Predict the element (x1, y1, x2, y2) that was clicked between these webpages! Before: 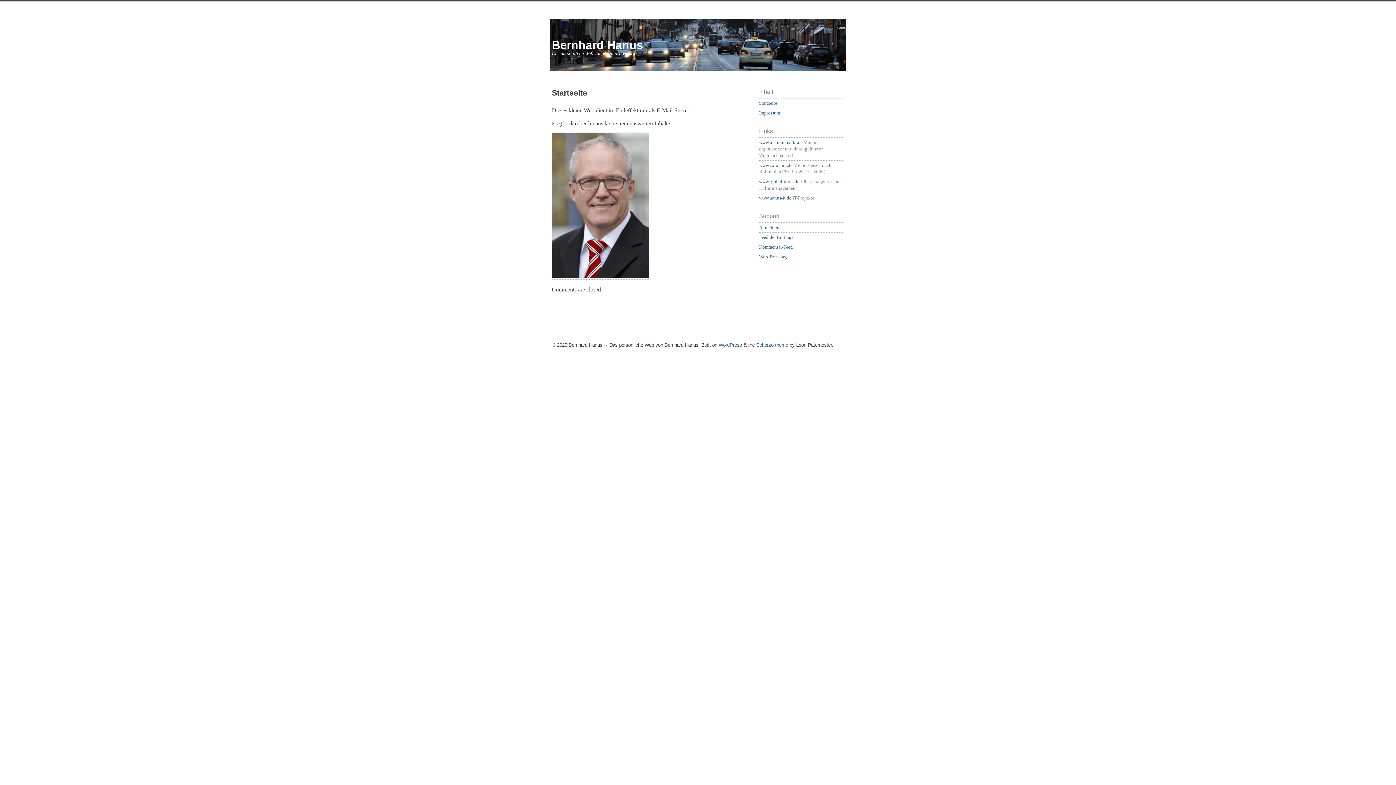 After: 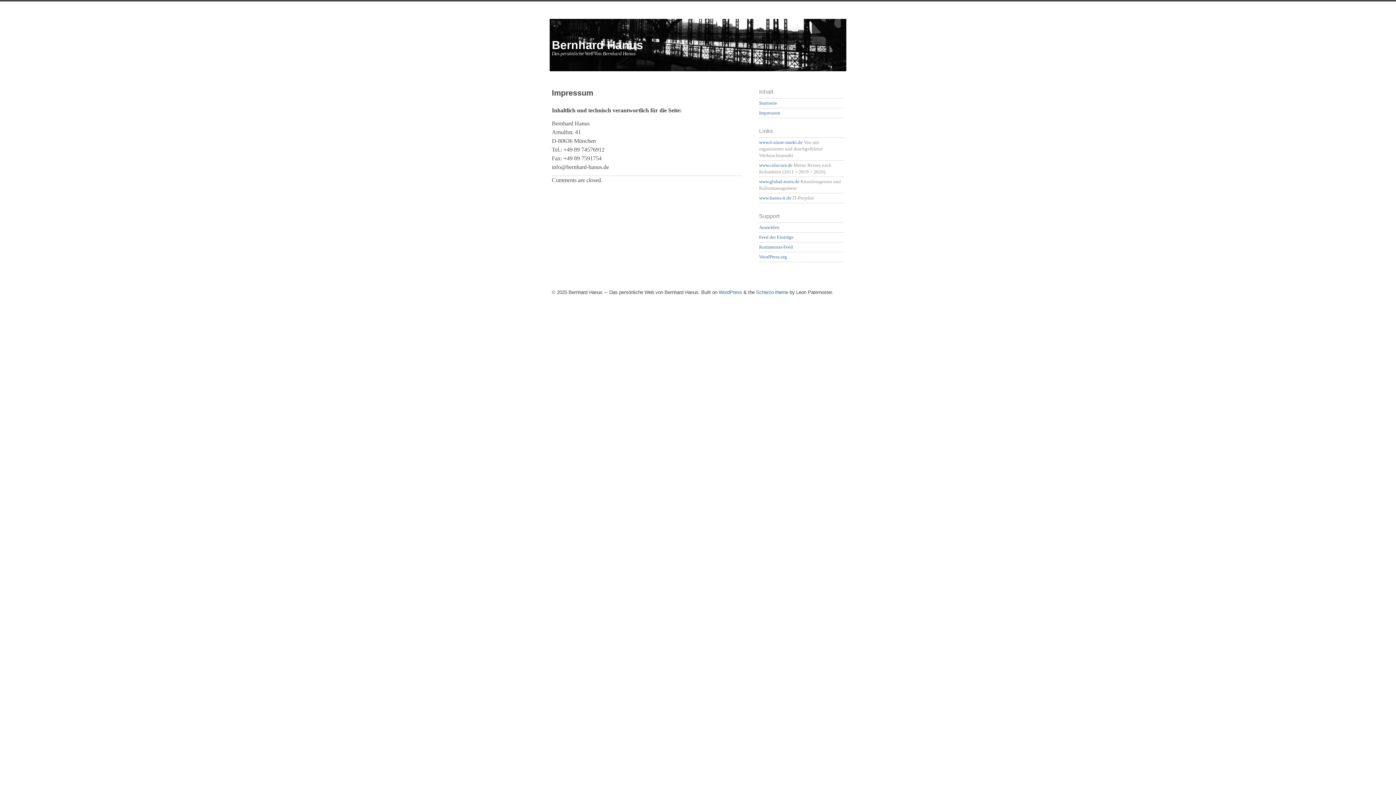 Action: label: Impressum bbox: (759, 110, 780, 115)